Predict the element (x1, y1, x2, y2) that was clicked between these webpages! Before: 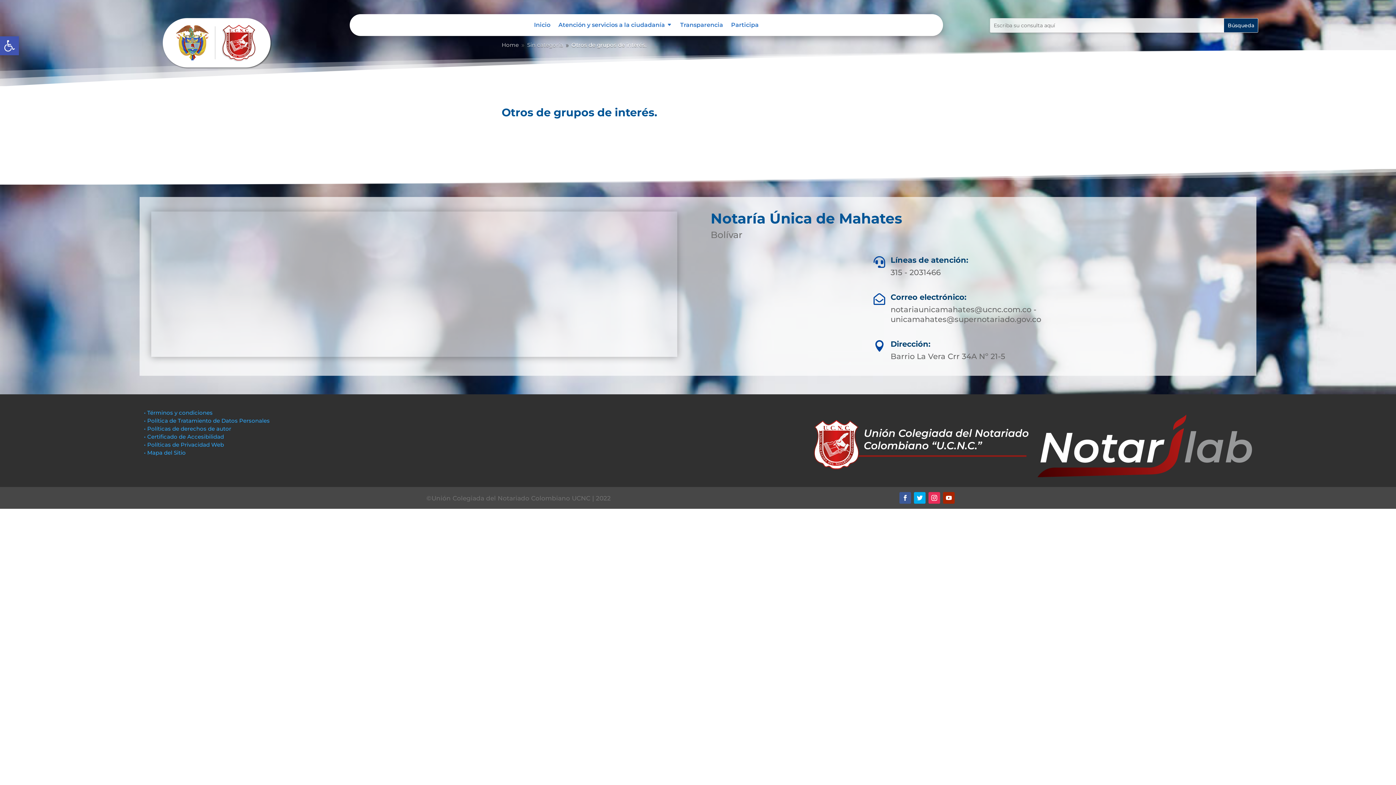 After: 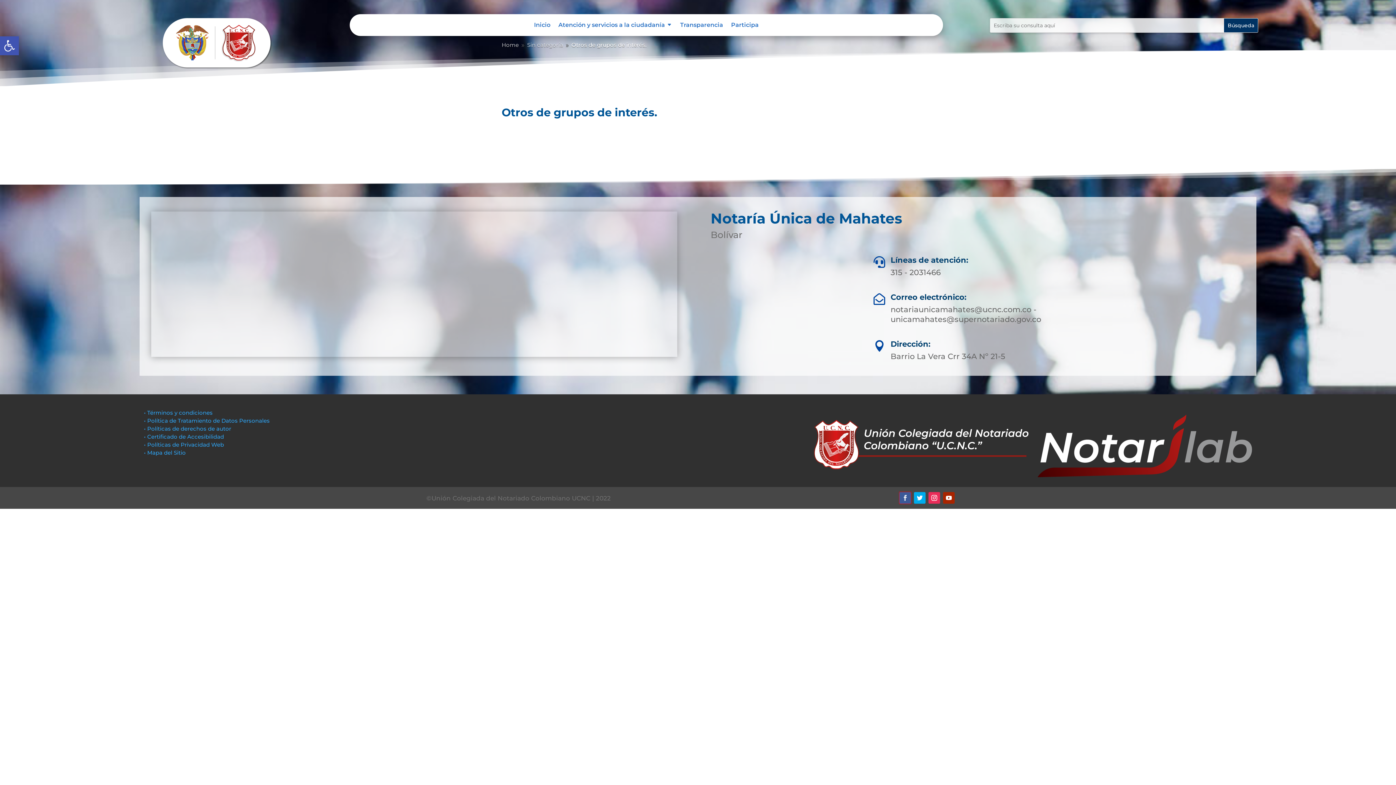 Action: bbox: (899, 492, 911, 504)